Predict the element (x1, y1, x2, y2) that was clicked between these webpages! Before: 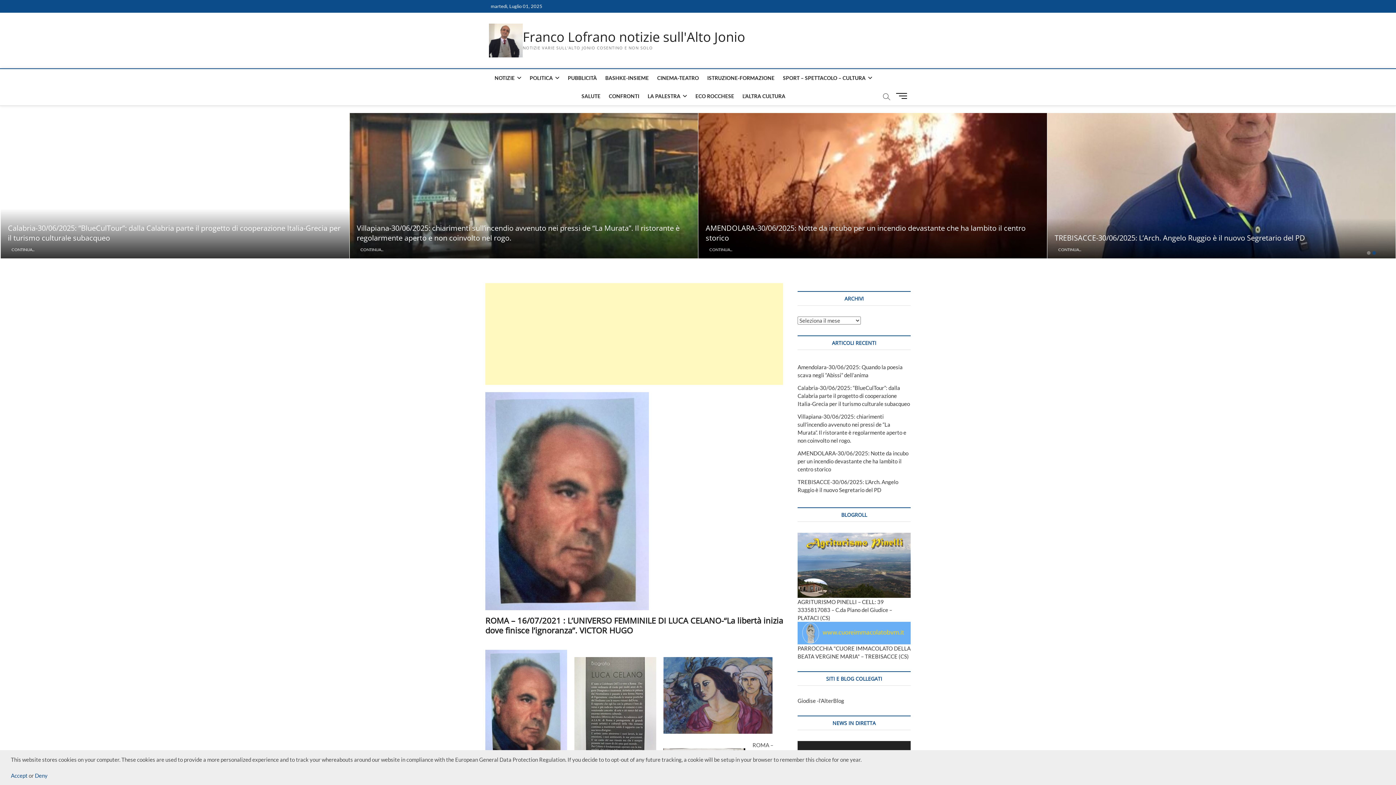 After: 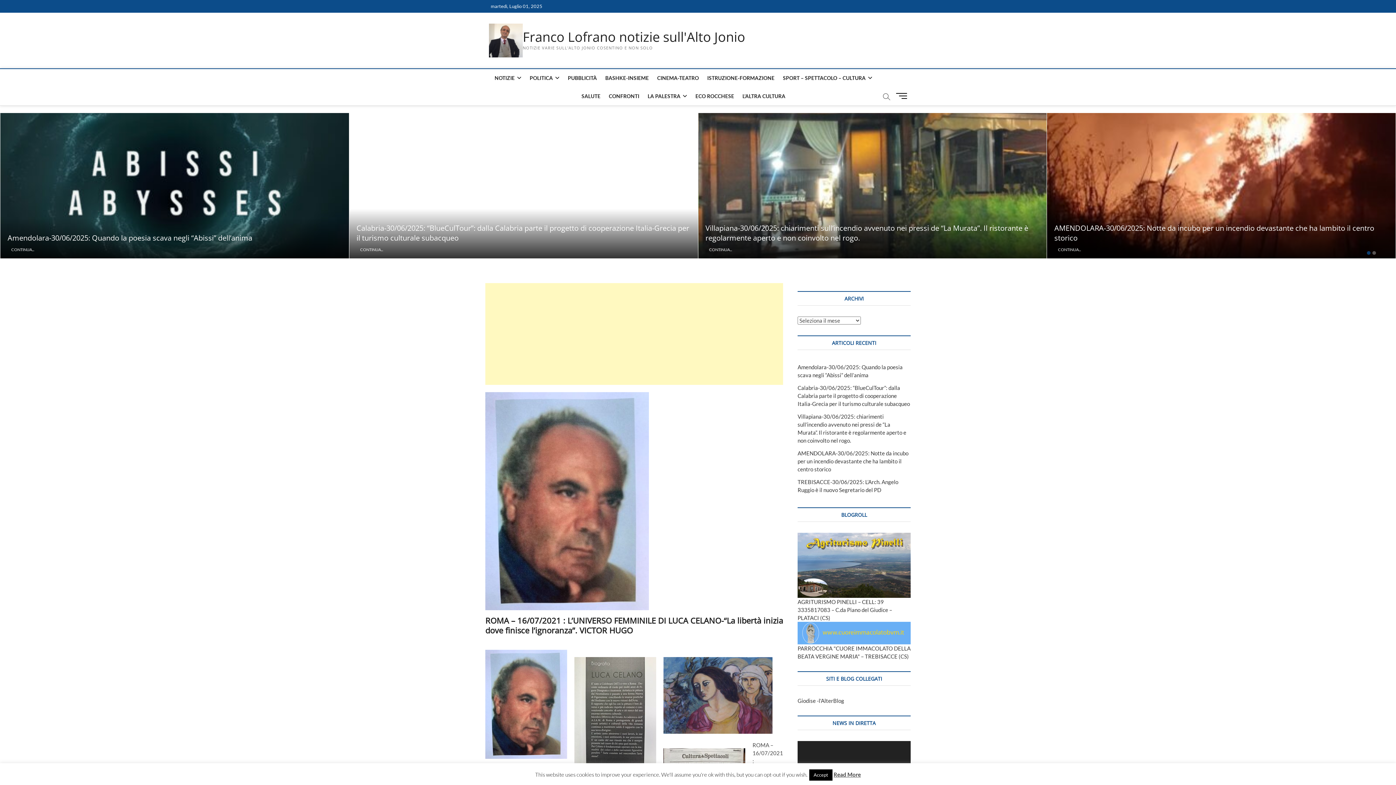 Action: bbox: (10, 772, 27, 779) label: Accept